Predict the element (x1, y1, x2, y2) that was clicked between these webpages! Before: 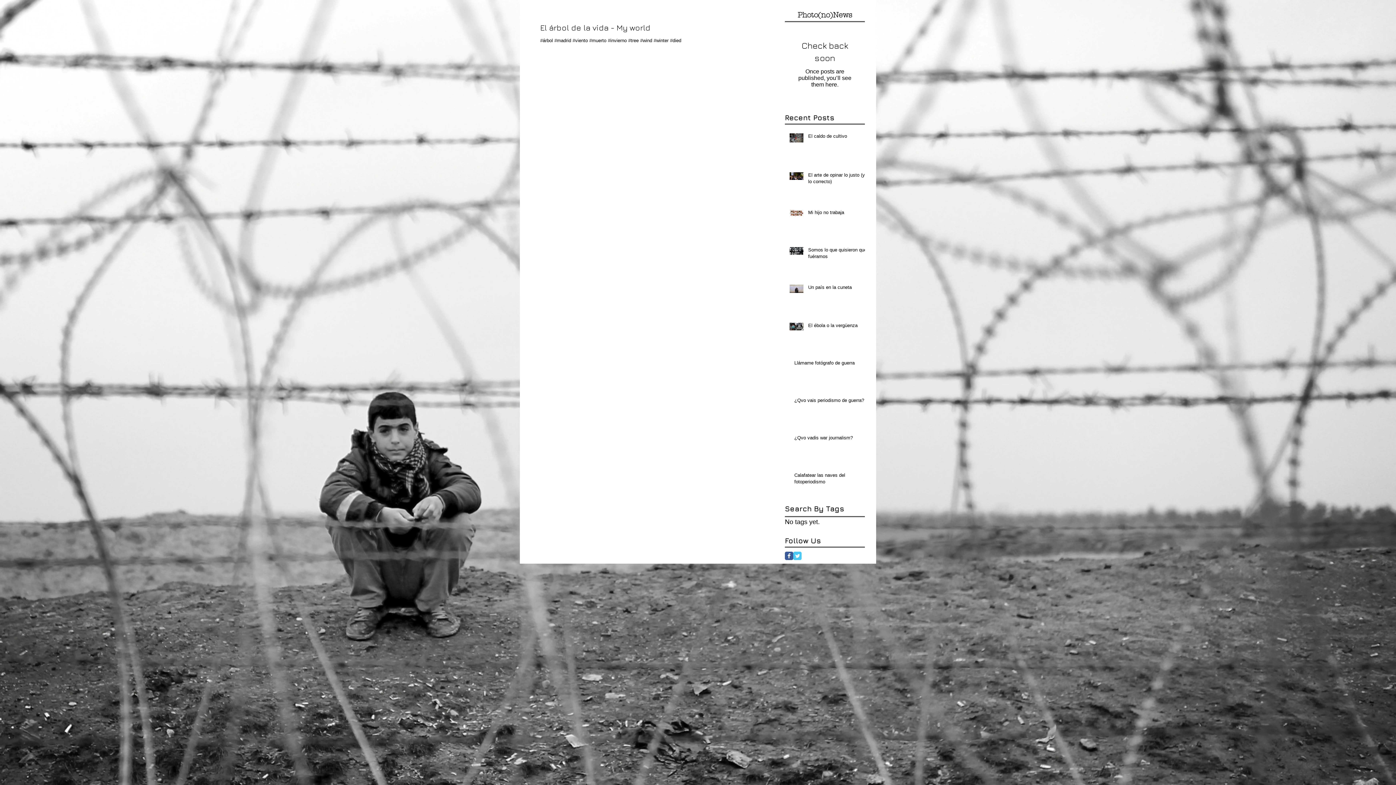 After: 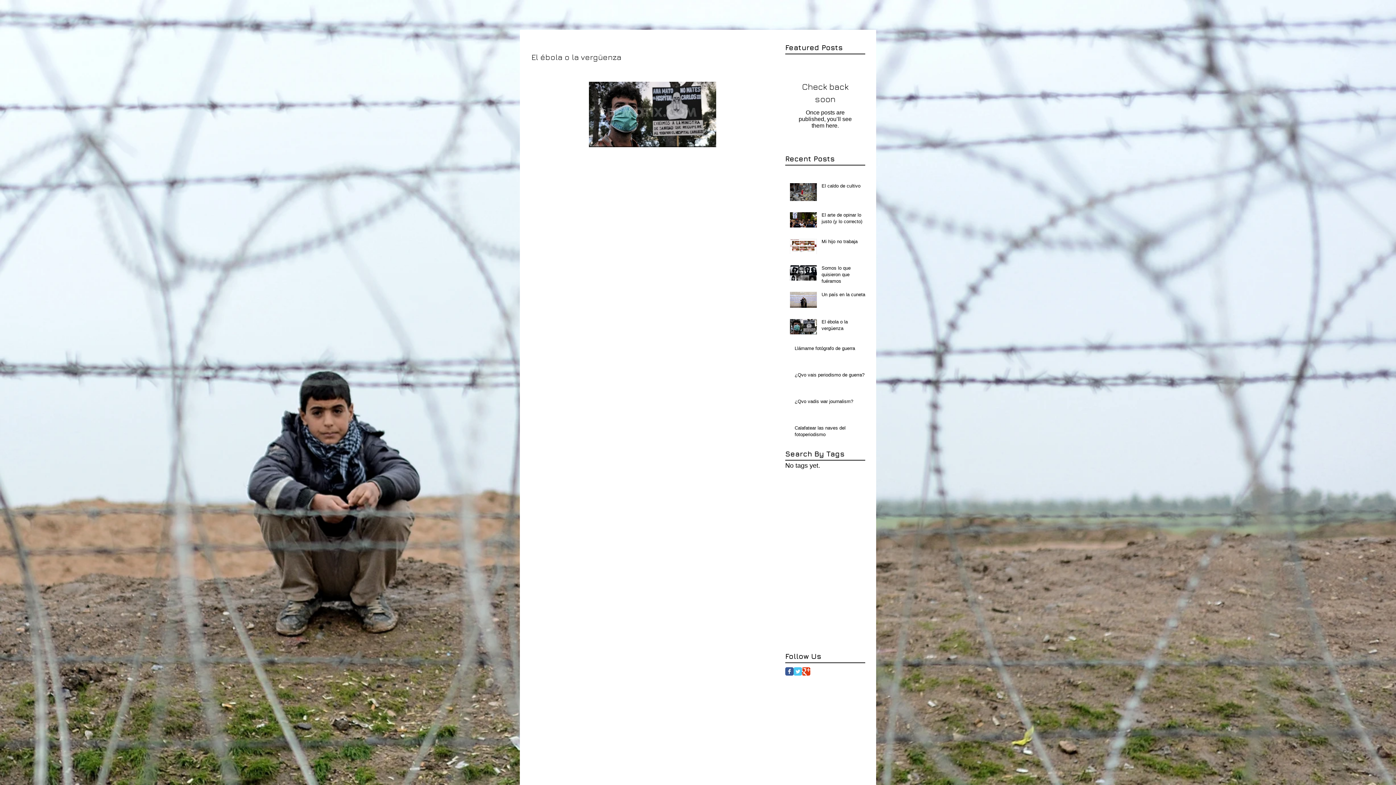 Action: label: El ébola o la vergüenza bbox: (808, 322, 869, 332)